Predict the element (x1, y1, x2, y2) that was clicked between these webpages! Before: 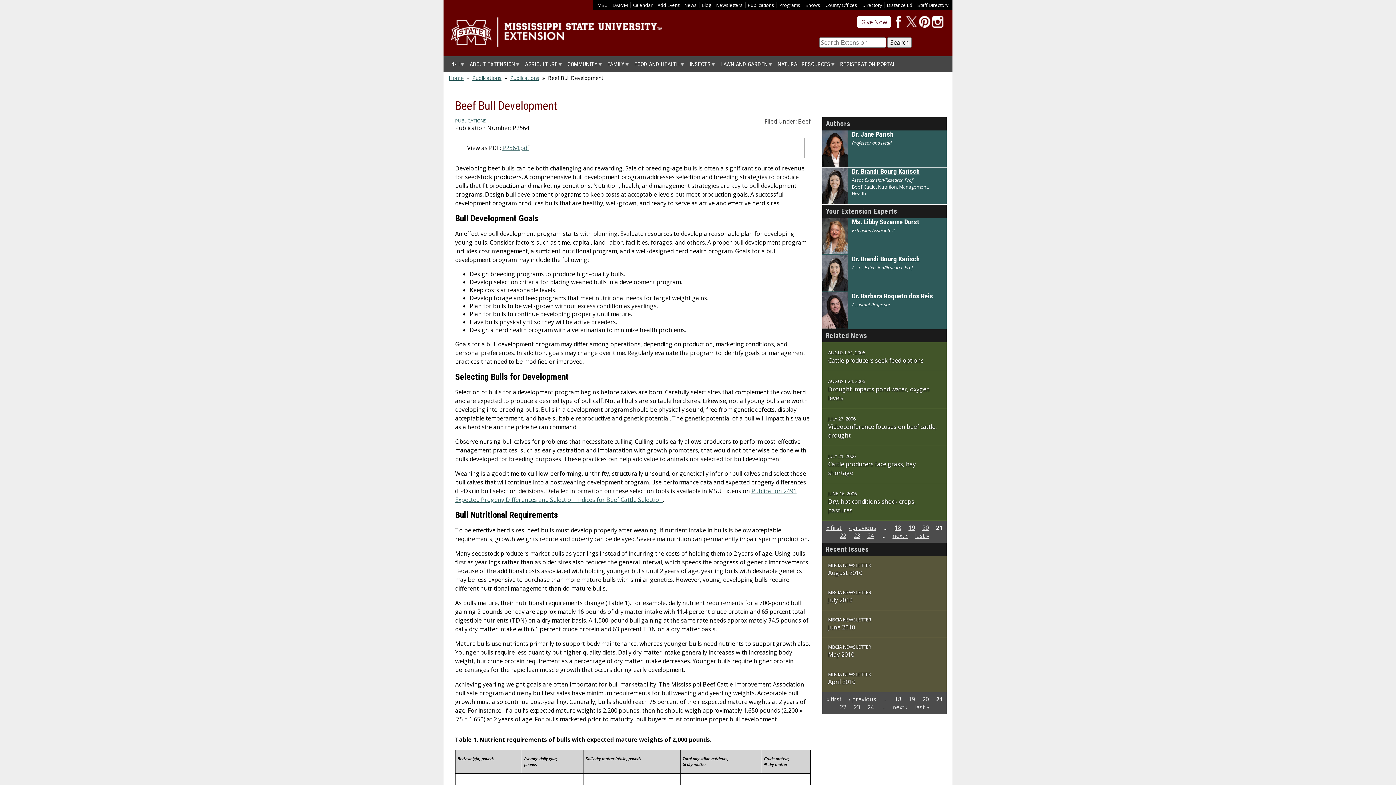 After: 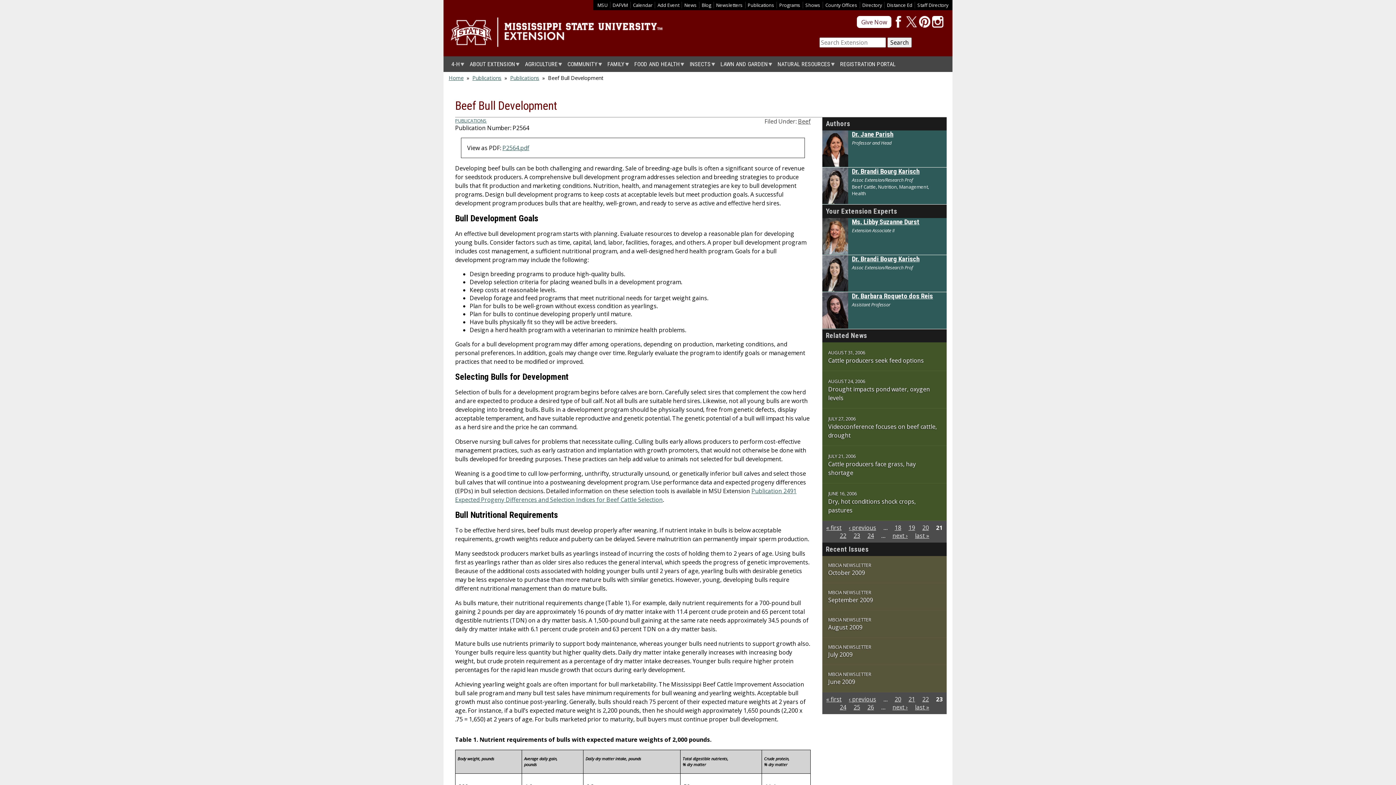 Action: bbox: (853, 703, 860, 711) label: 23